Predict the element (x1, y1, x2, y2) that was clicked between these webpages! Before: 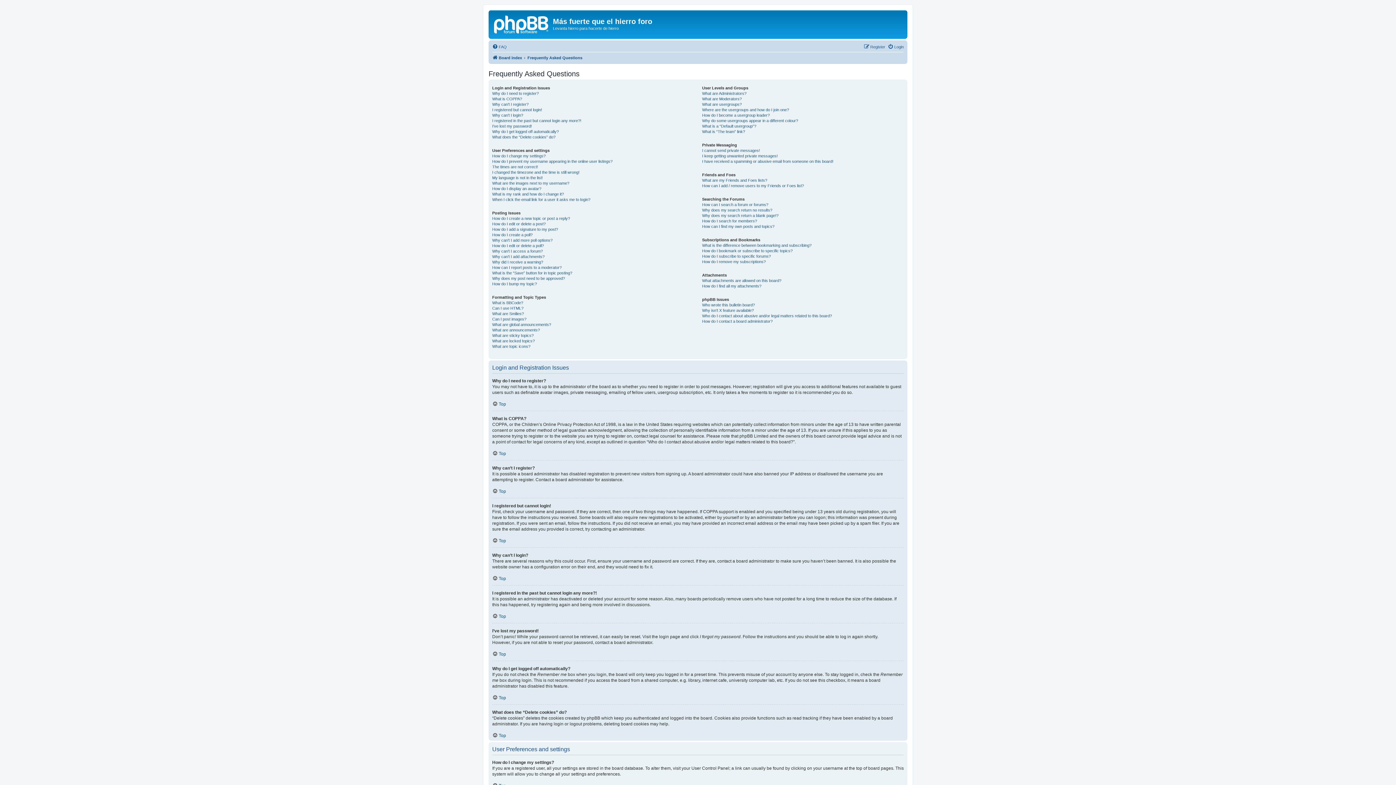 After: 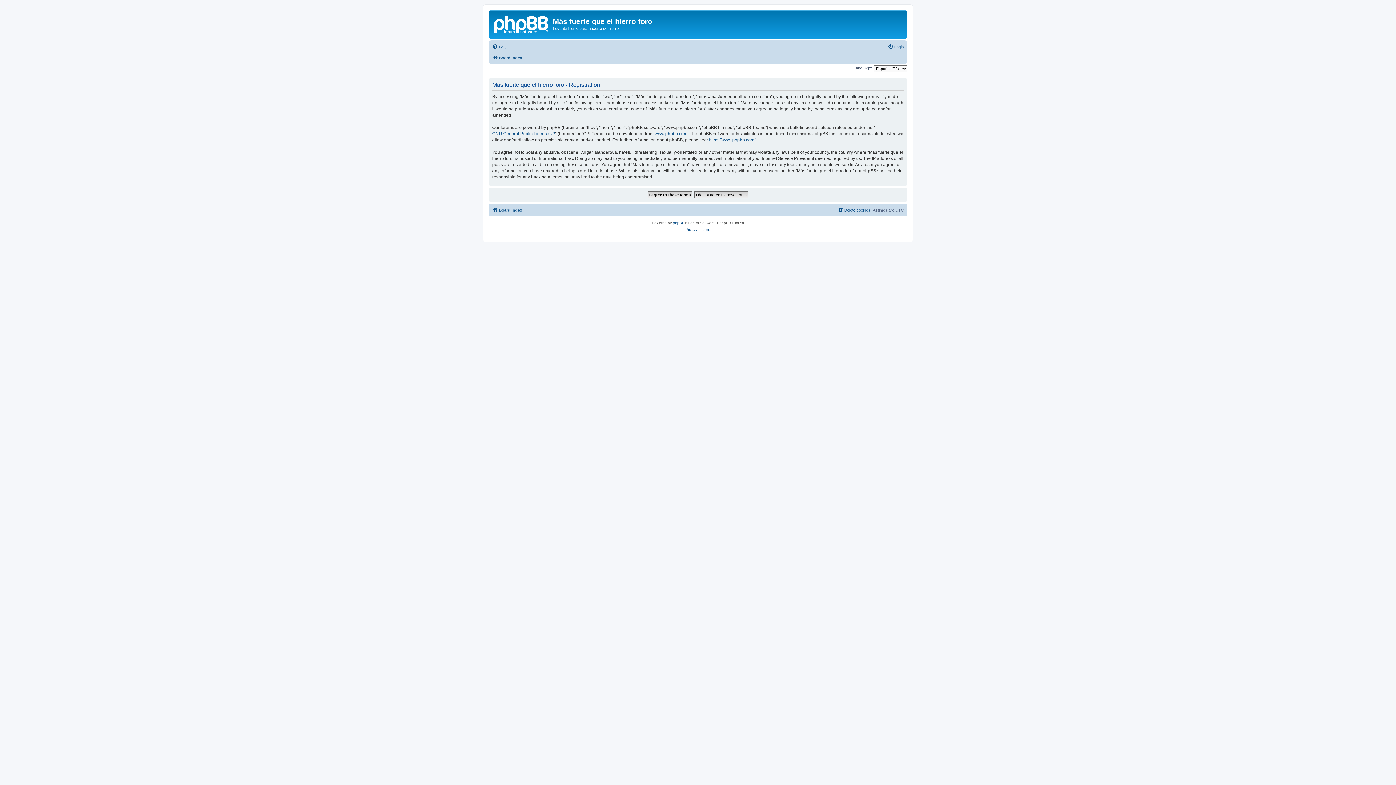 Action: bbox: (864, 42, 885, 51) label: Register